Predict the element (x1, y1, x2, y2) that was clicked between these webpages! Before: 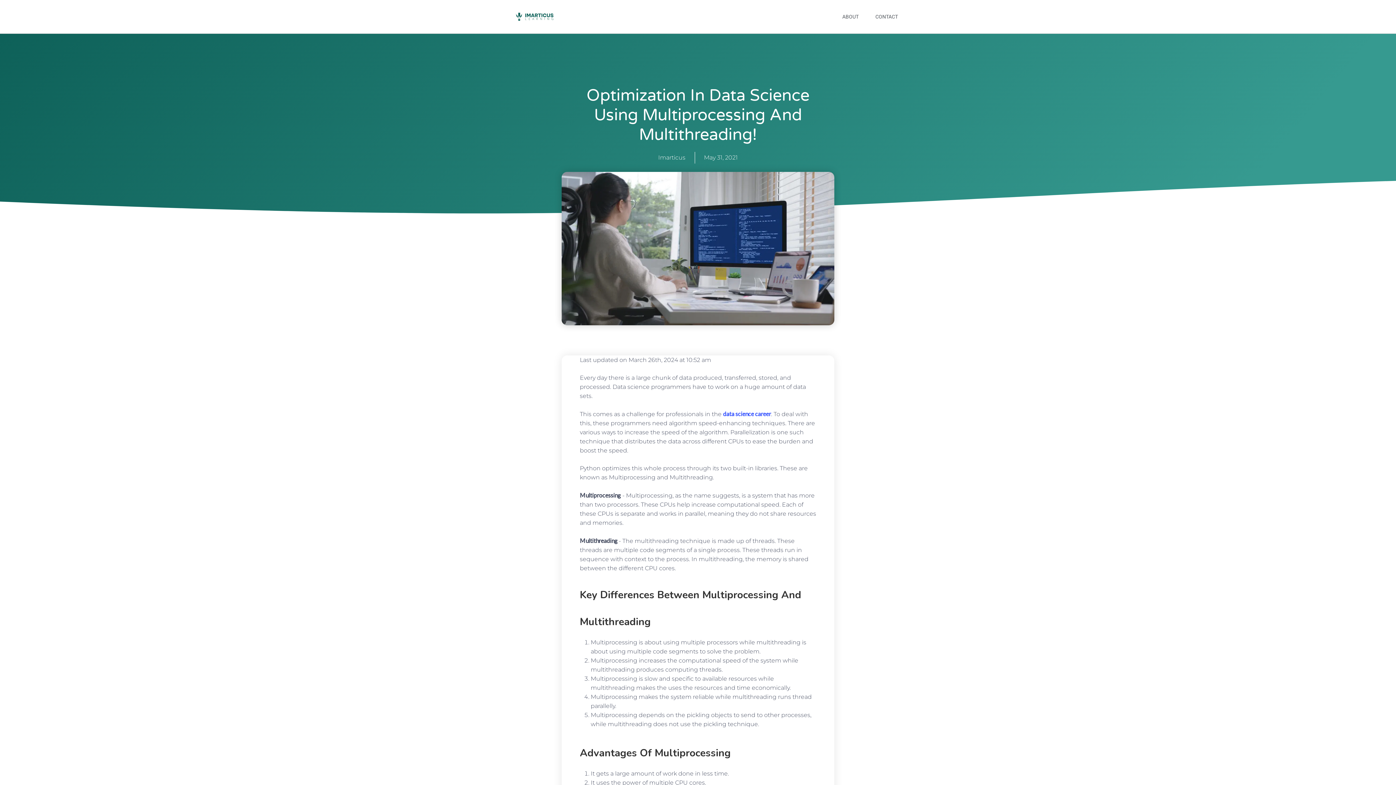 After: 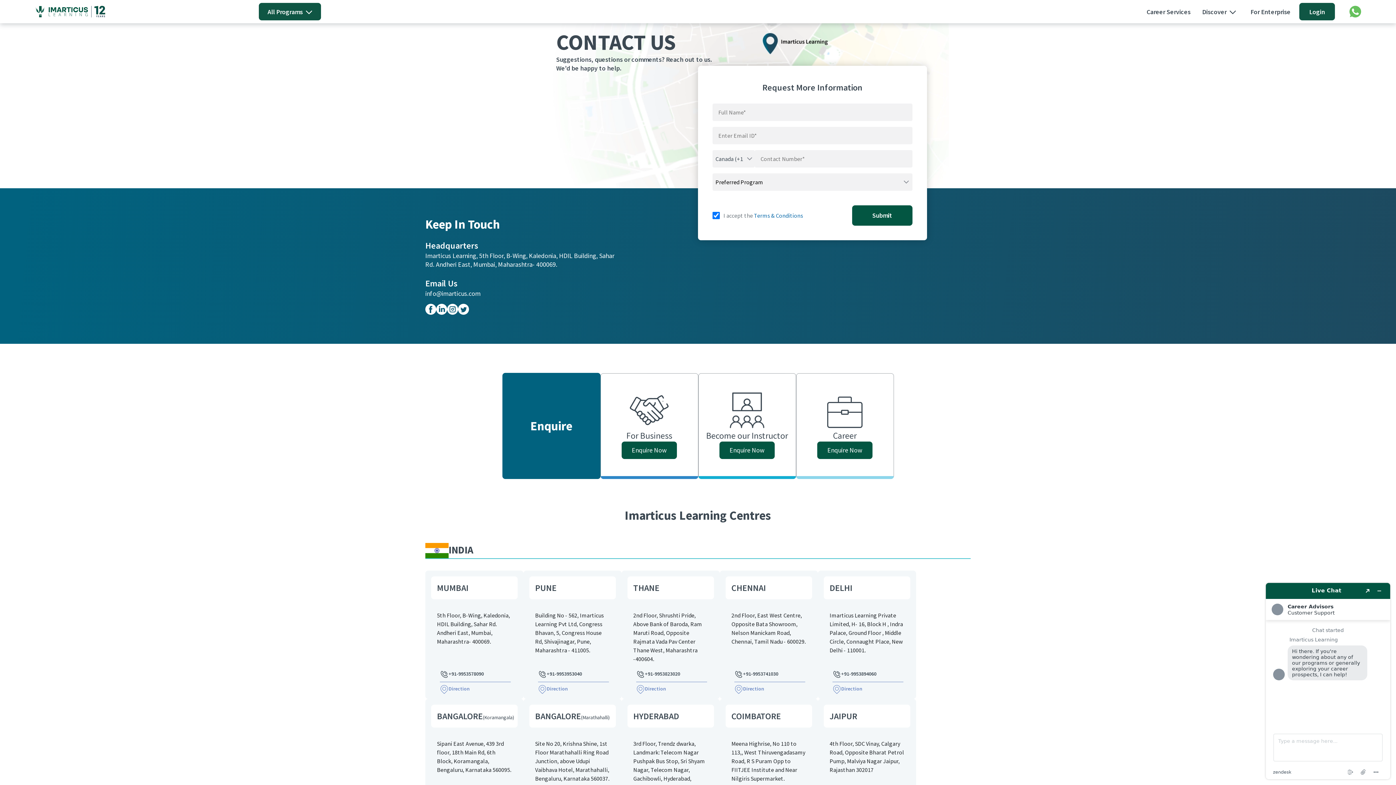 Action: bbox: (868, 0, 905, 33) label: CONTACT